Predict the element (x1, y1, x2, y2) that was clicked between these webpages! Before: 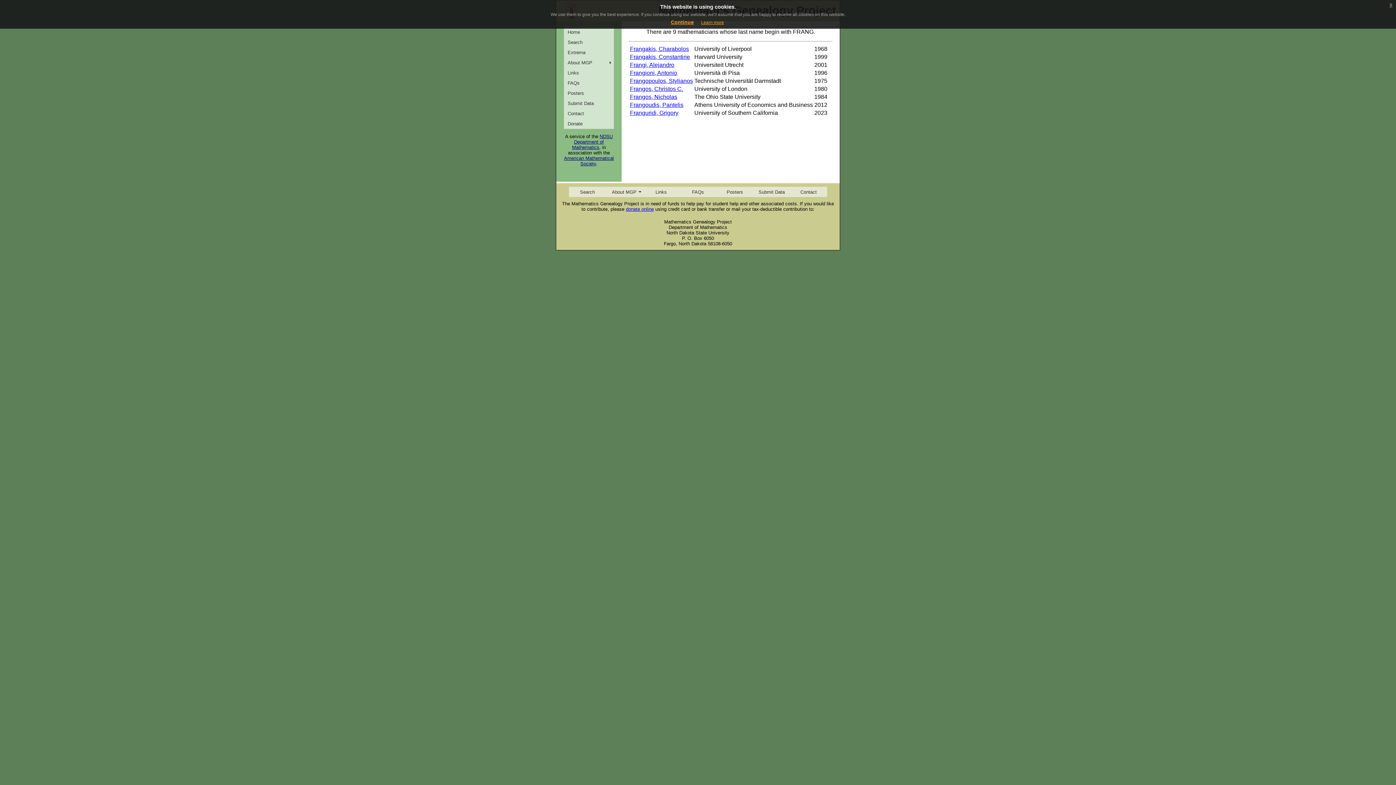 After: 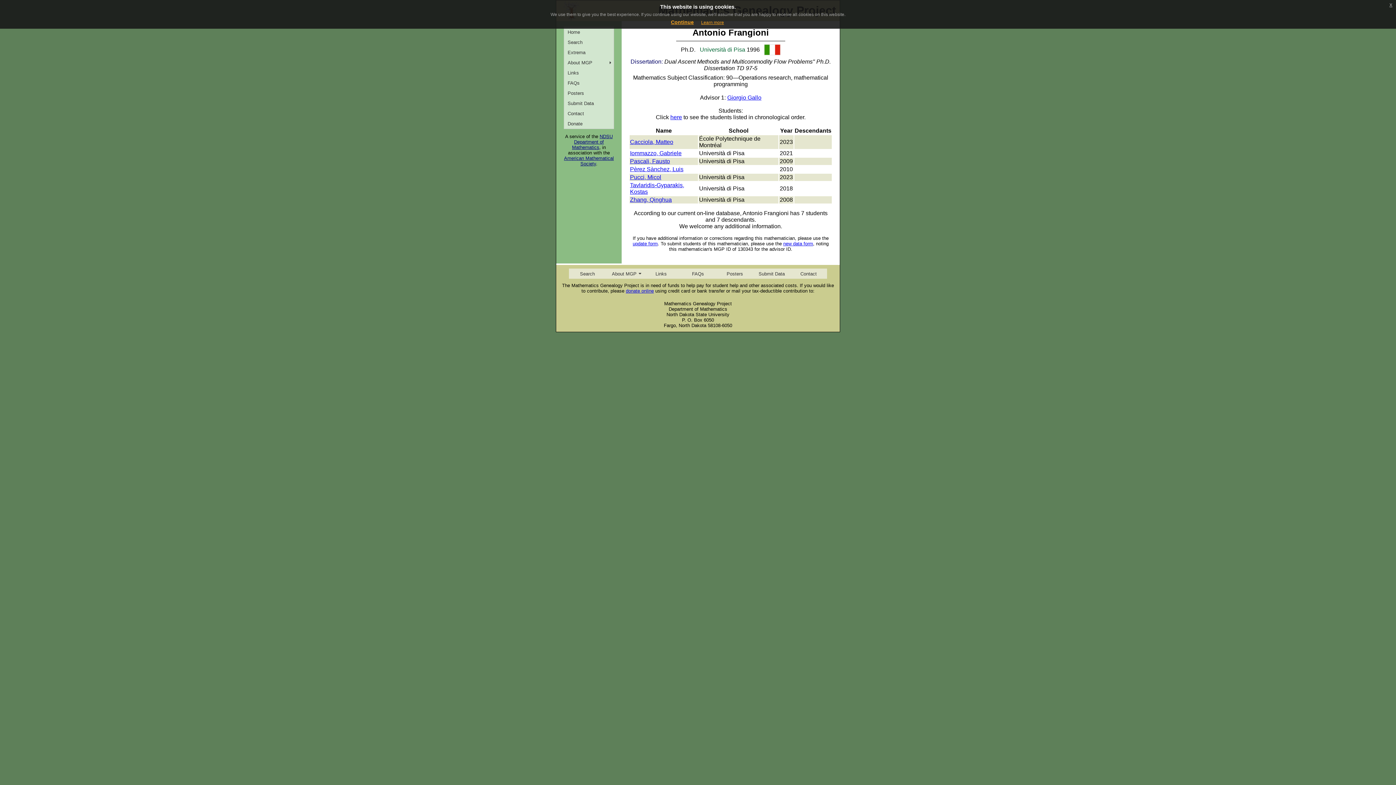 Action: label: Frangioni, Antonio bbox: (630, 69, 677, 76)